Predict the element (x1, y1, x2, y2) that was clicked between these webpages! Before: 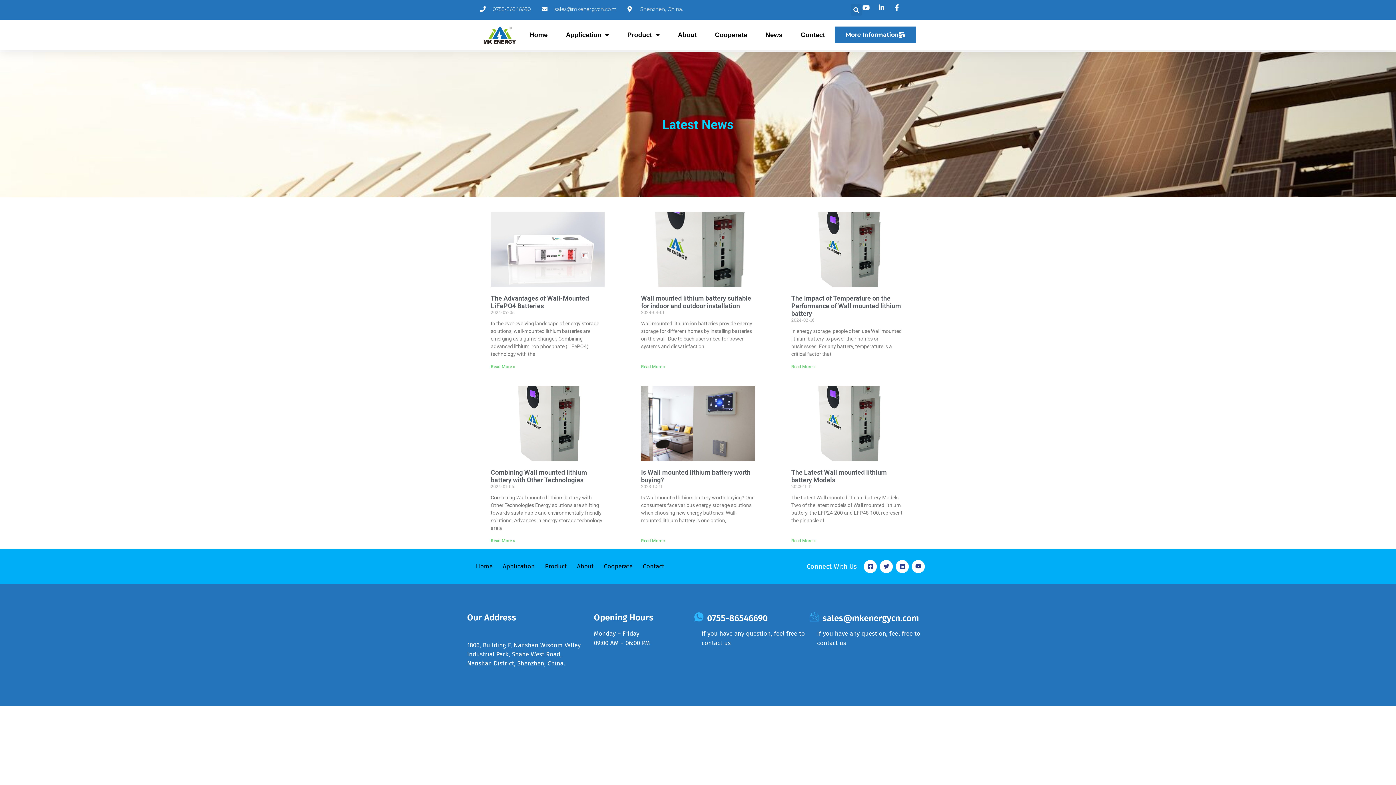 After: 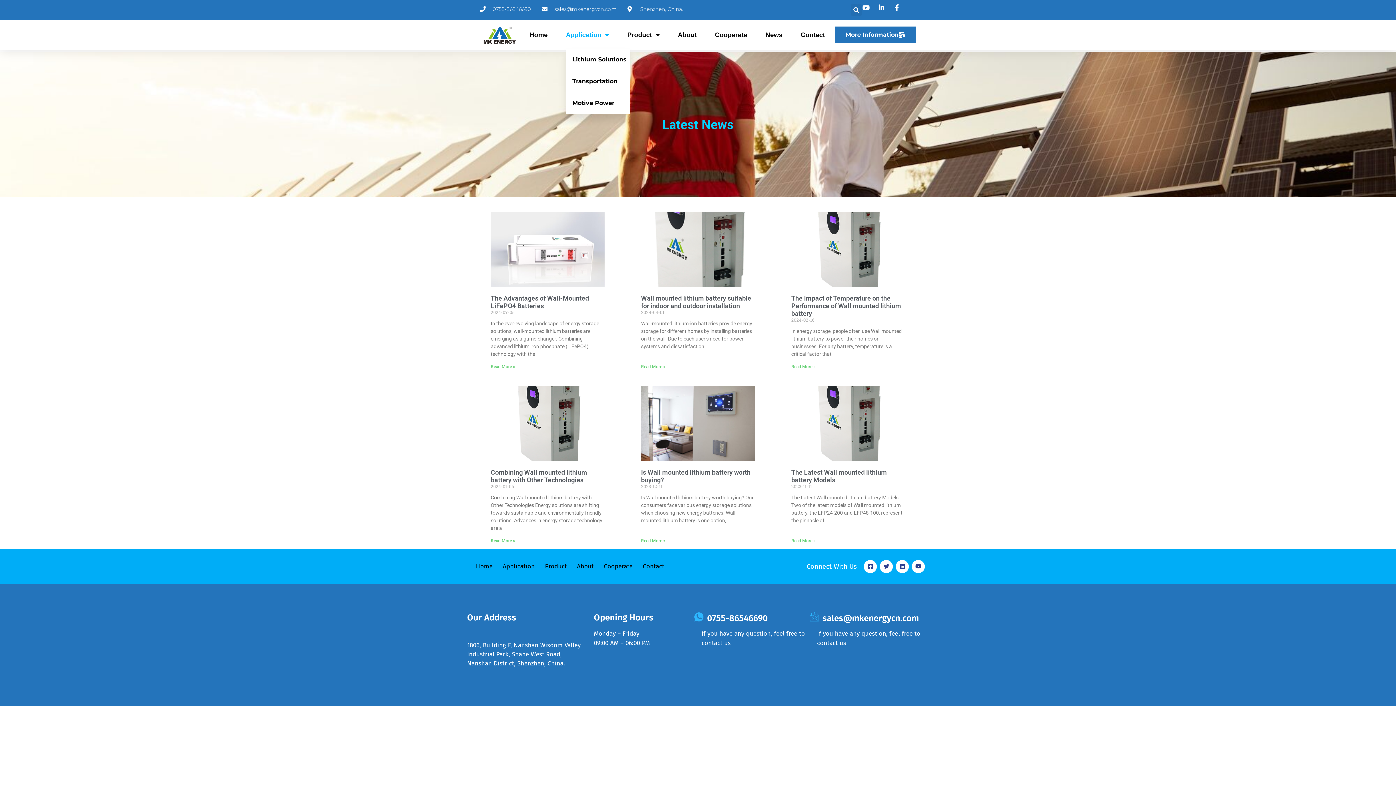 Action: label: Application bbox: (566, 26, 609, 43)